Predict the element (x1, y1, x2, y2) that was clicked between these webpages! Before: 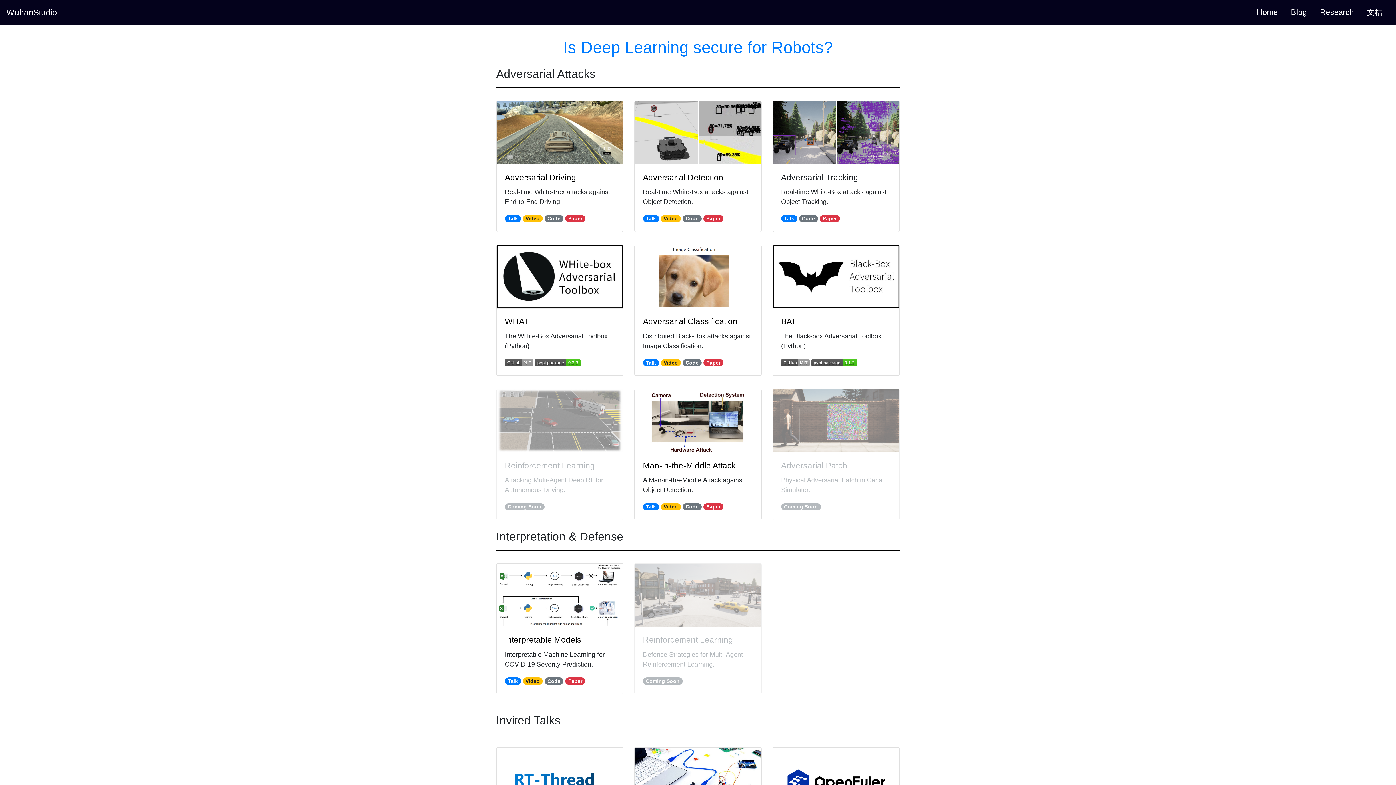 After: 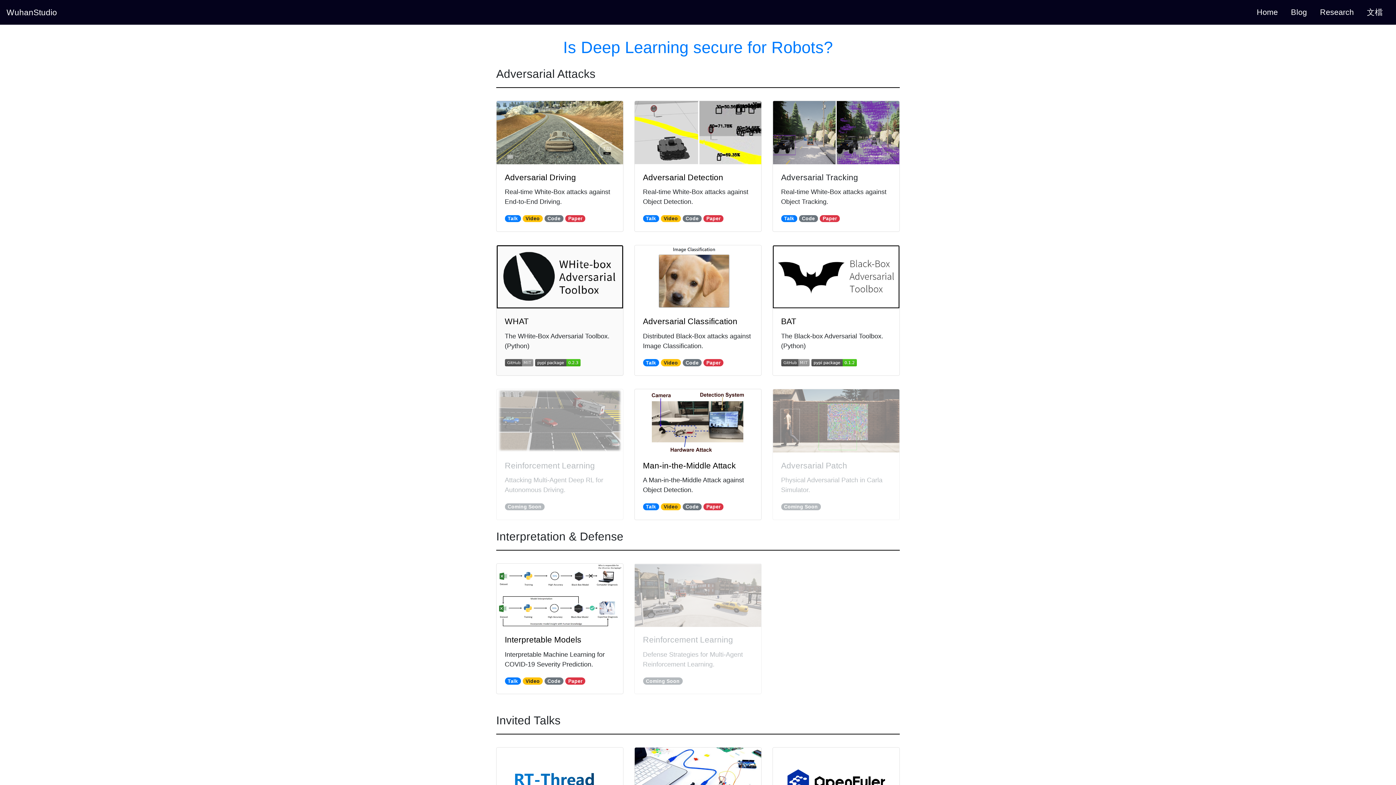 Action: bbox: (504, 317, 528, 326) label: WHAT